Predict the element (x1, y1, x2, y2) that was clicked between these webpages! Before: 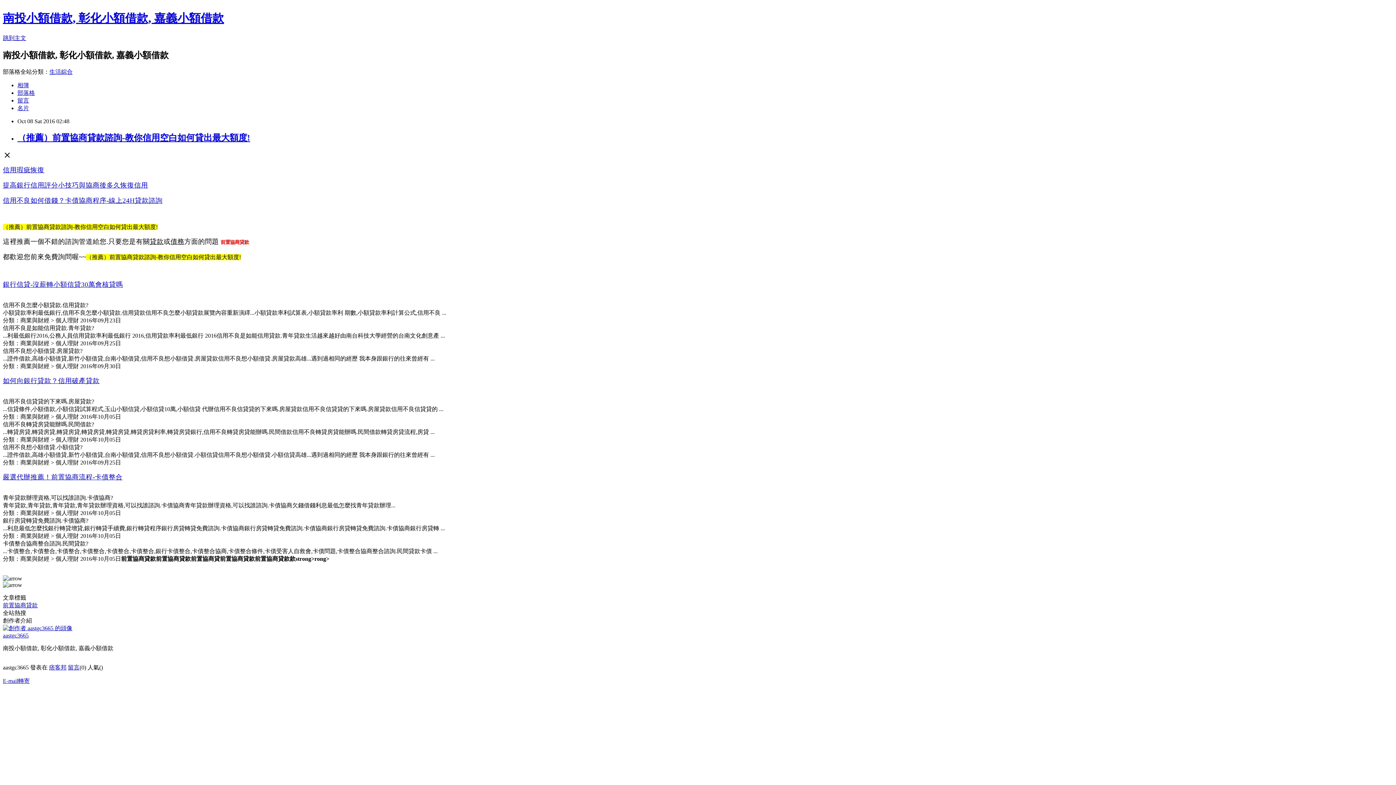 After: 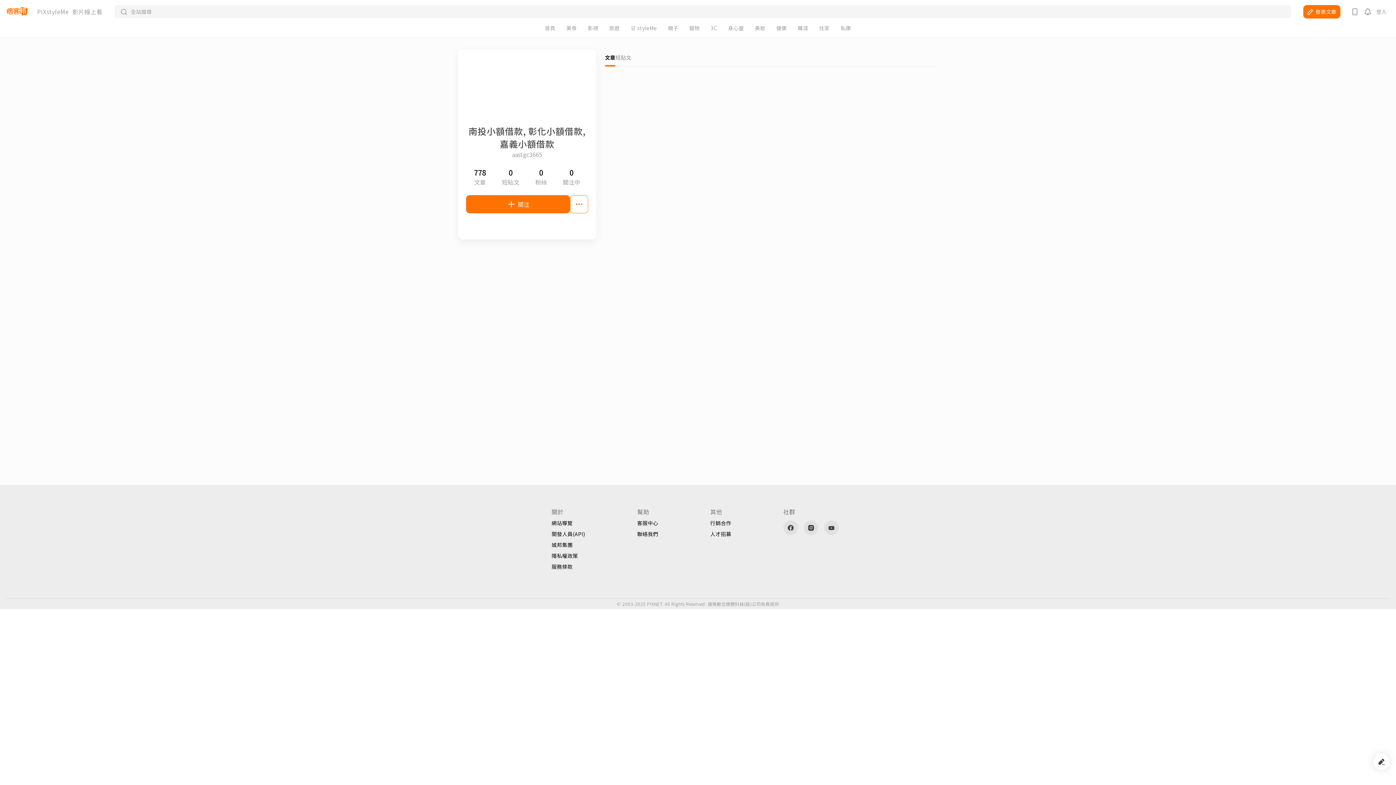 Action: bbox: (2, 625, 72, 631)